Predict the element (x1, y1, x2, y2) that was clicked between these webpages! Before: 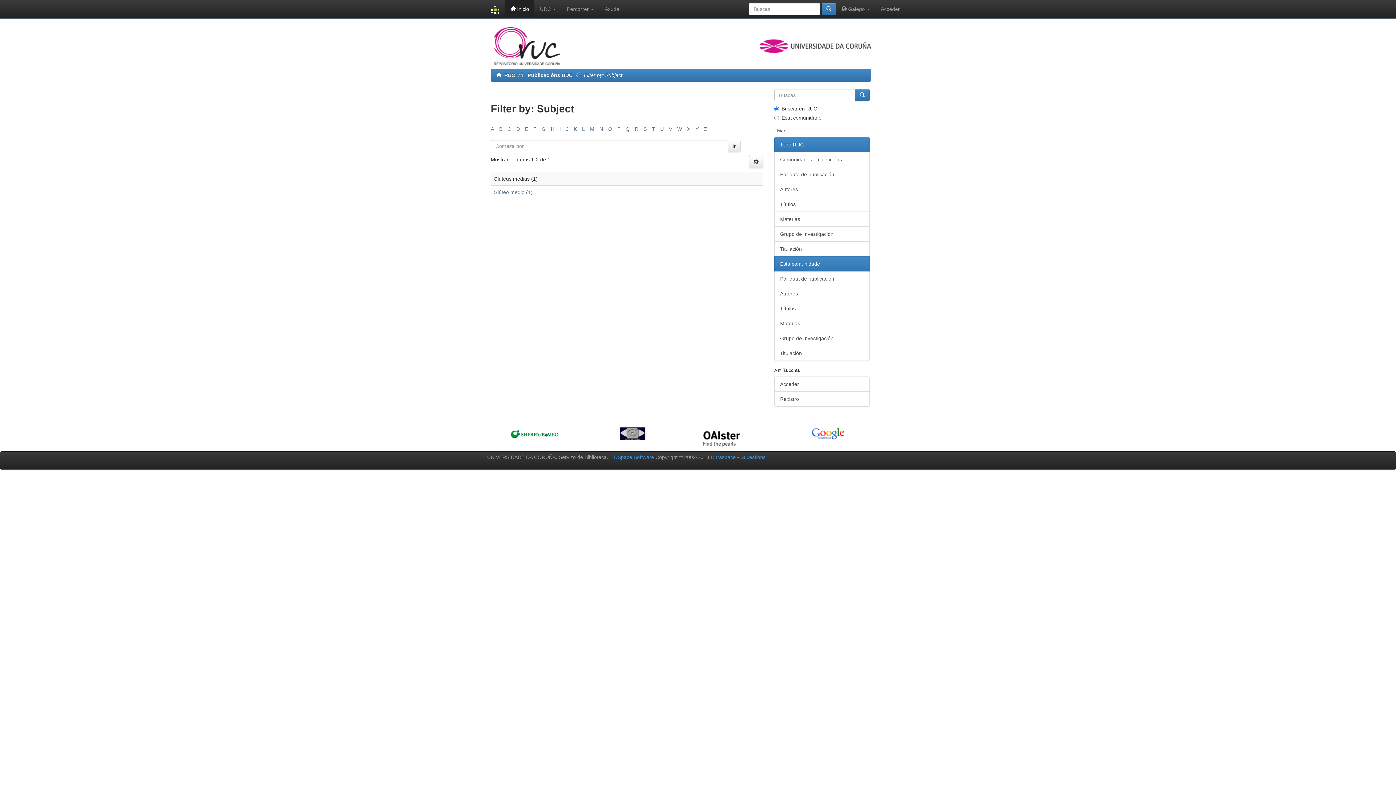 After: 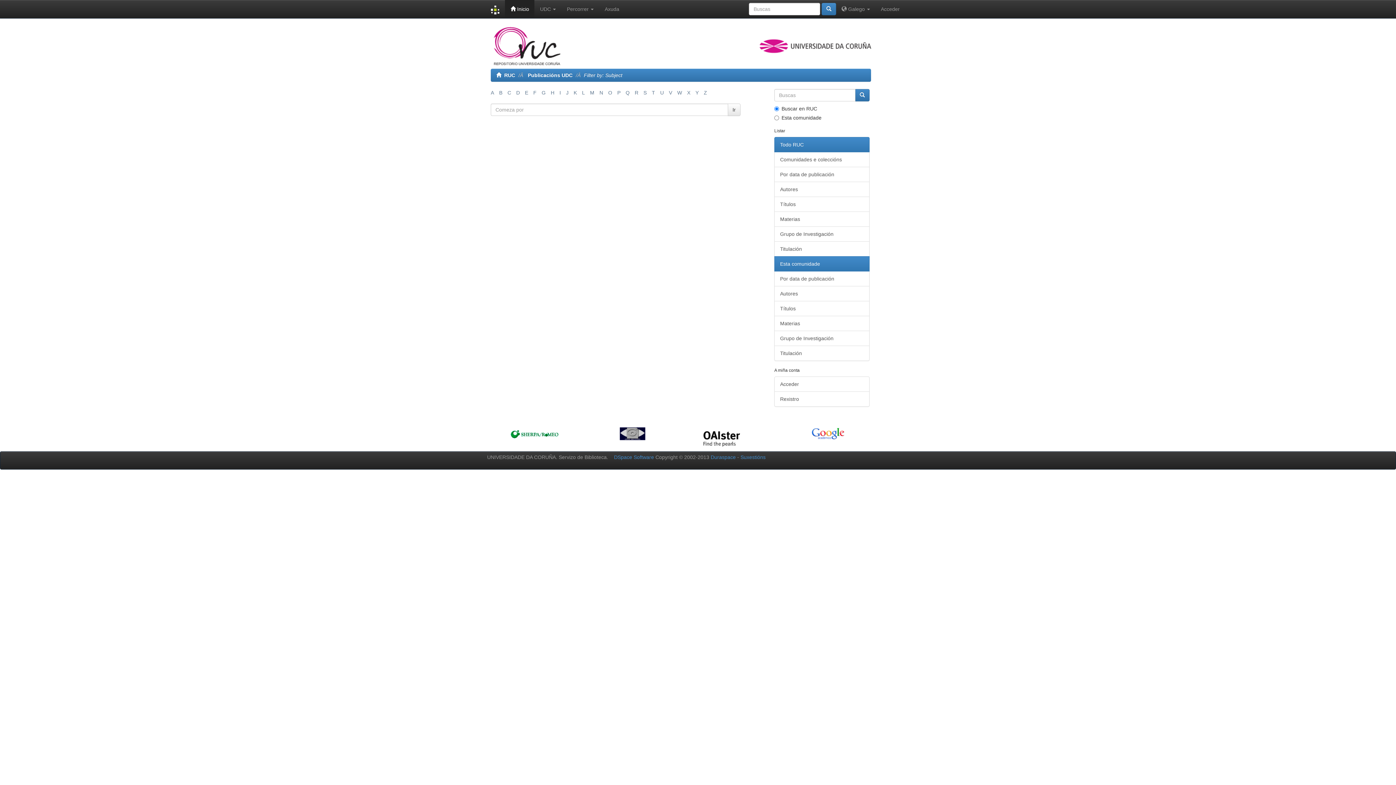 Action: label: A bbox: (490, 126, 494, 132)